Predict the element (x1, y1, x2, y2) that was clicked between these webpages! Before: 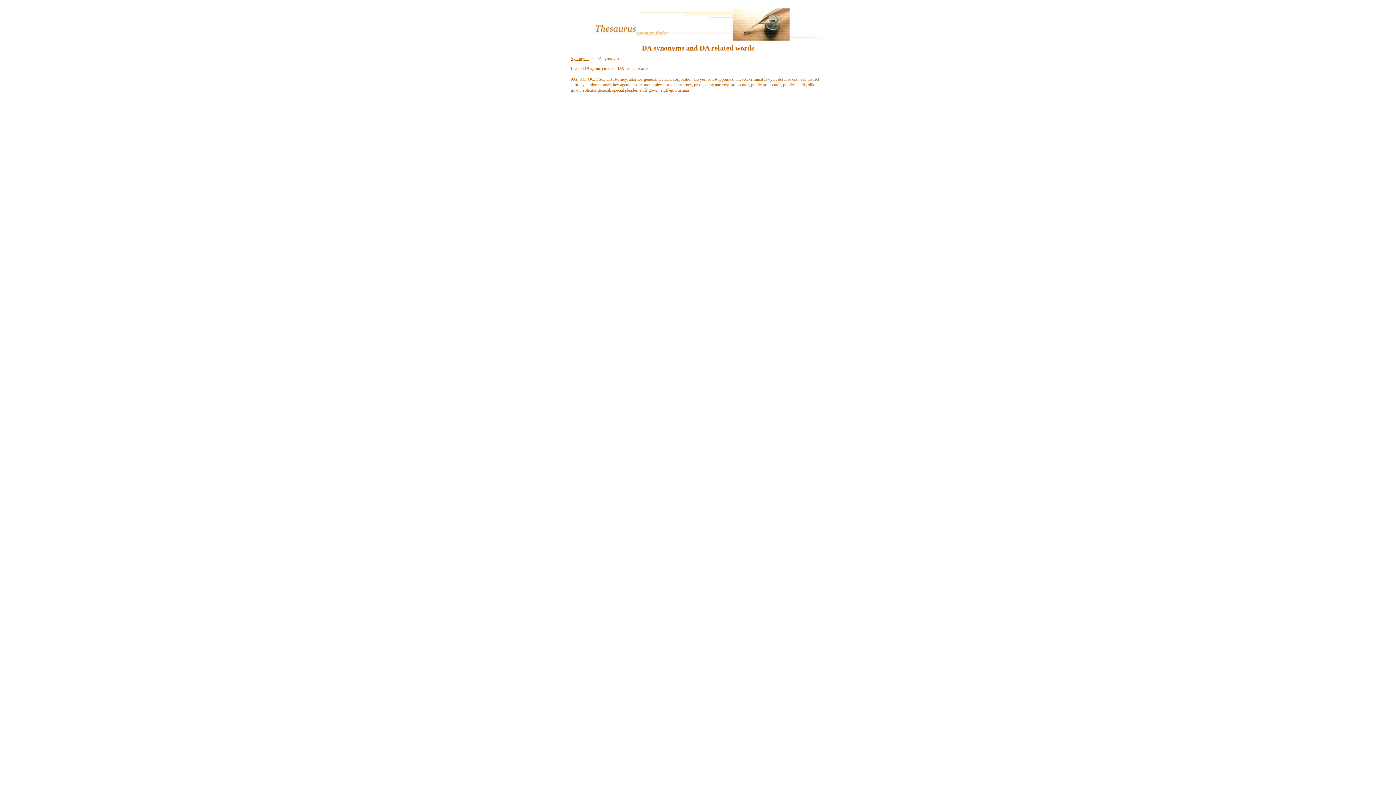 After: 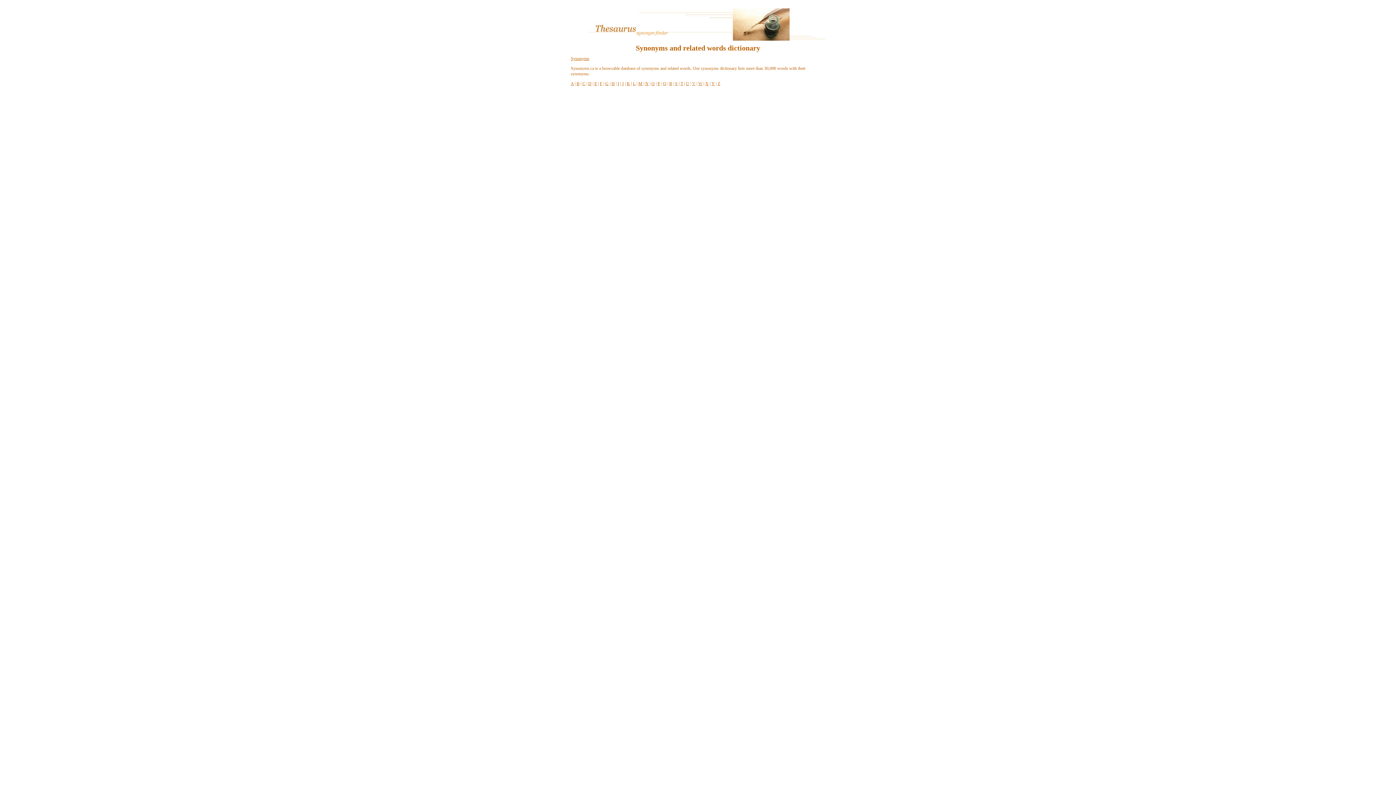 Action: bbox: (570, 55, 589, 61) label: Synonyms